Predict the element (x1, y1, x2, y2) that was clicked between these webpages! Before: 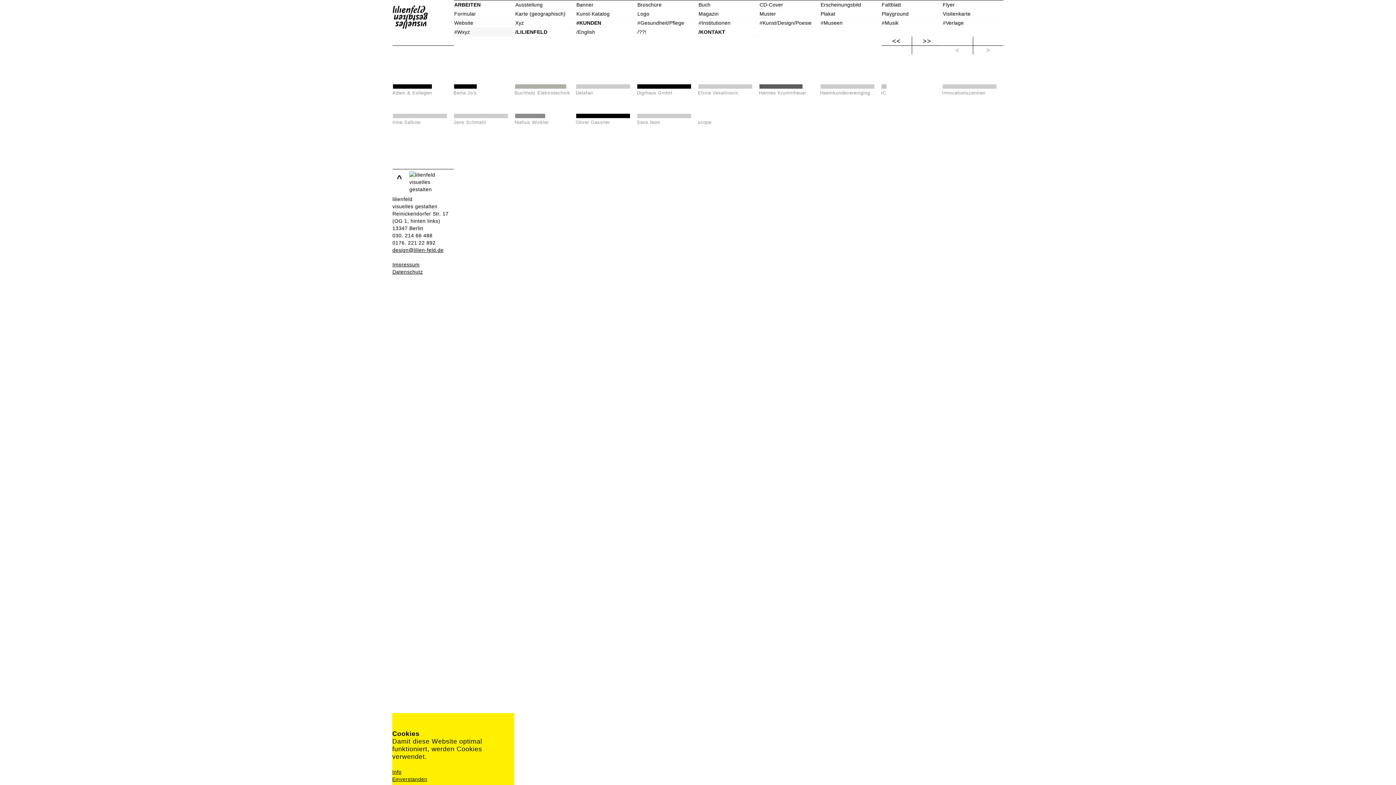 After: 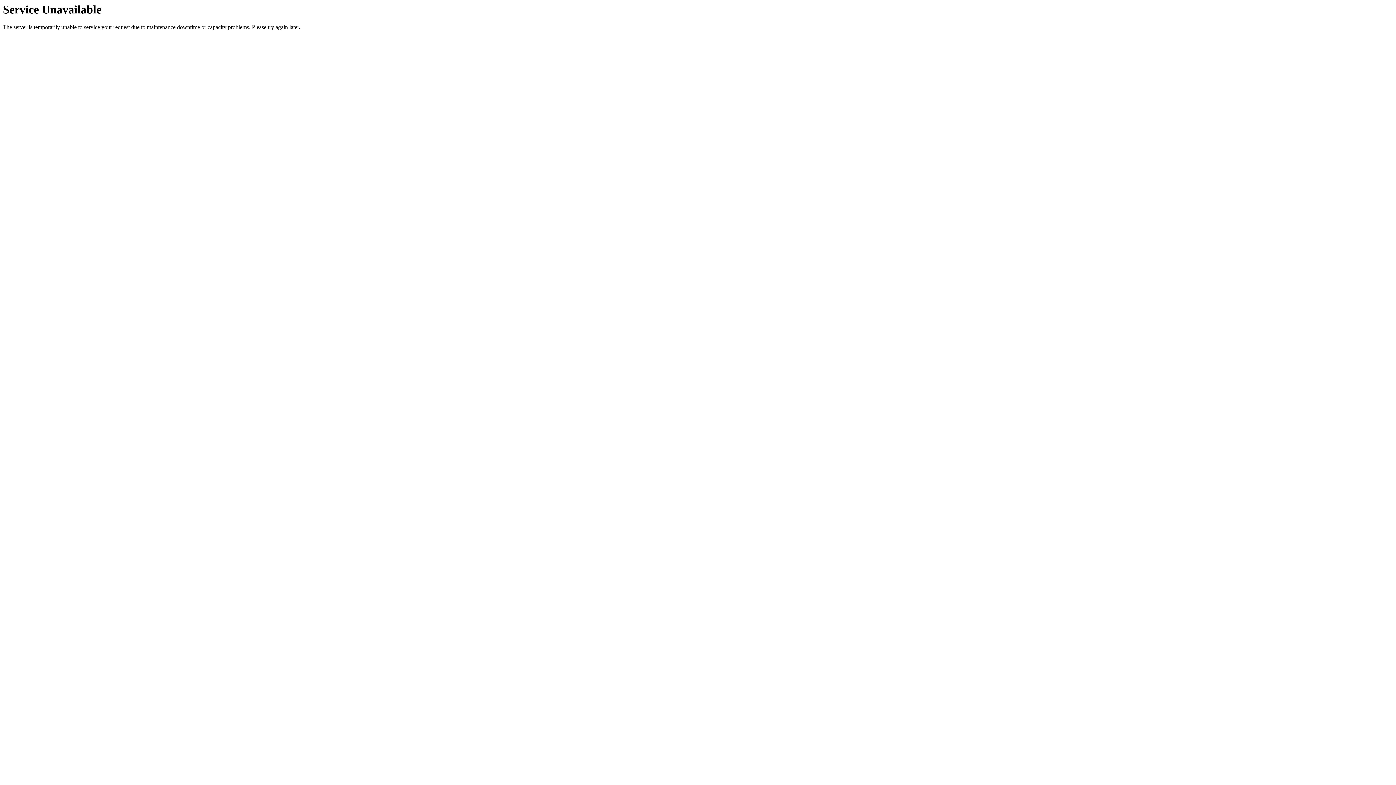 Action: bbox: (392, 269, 422, 274) label: Datenschutz